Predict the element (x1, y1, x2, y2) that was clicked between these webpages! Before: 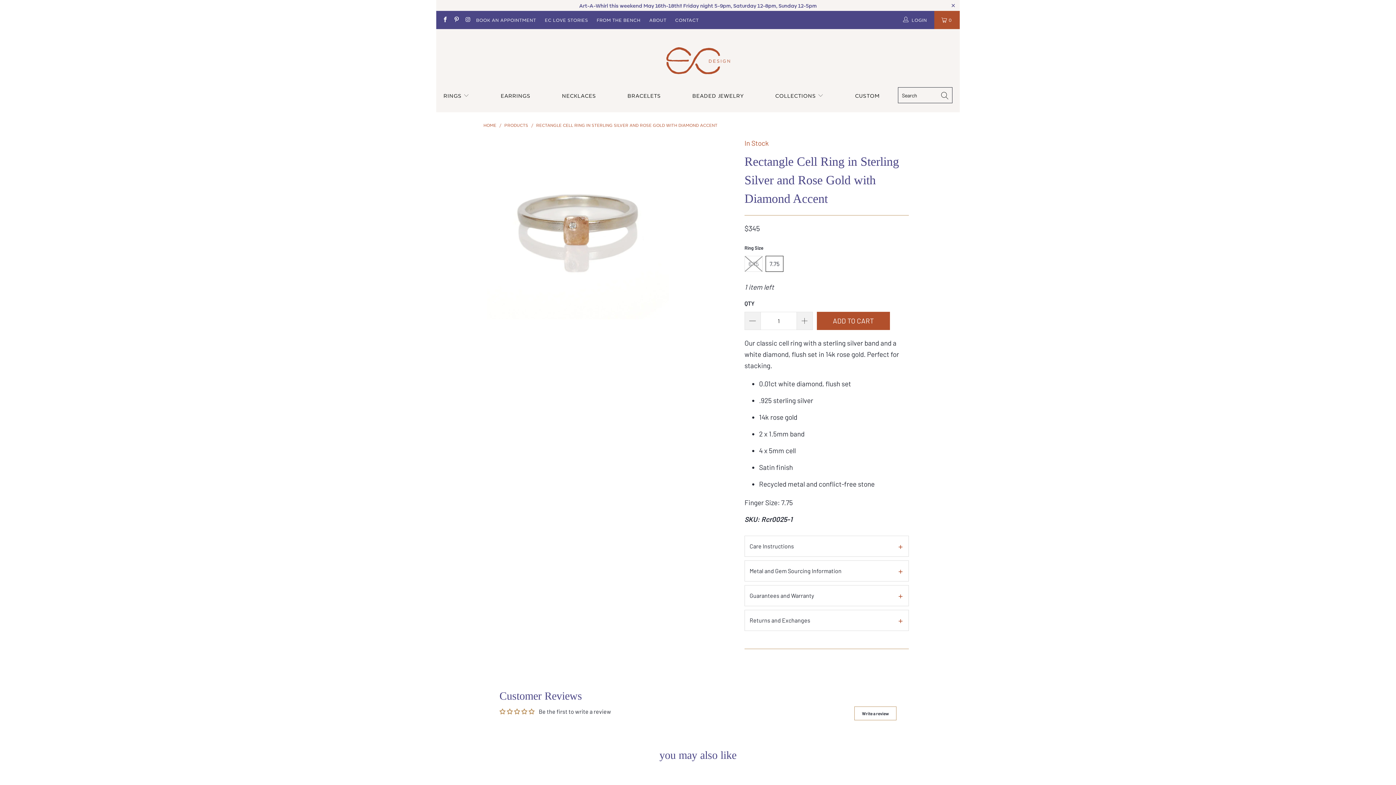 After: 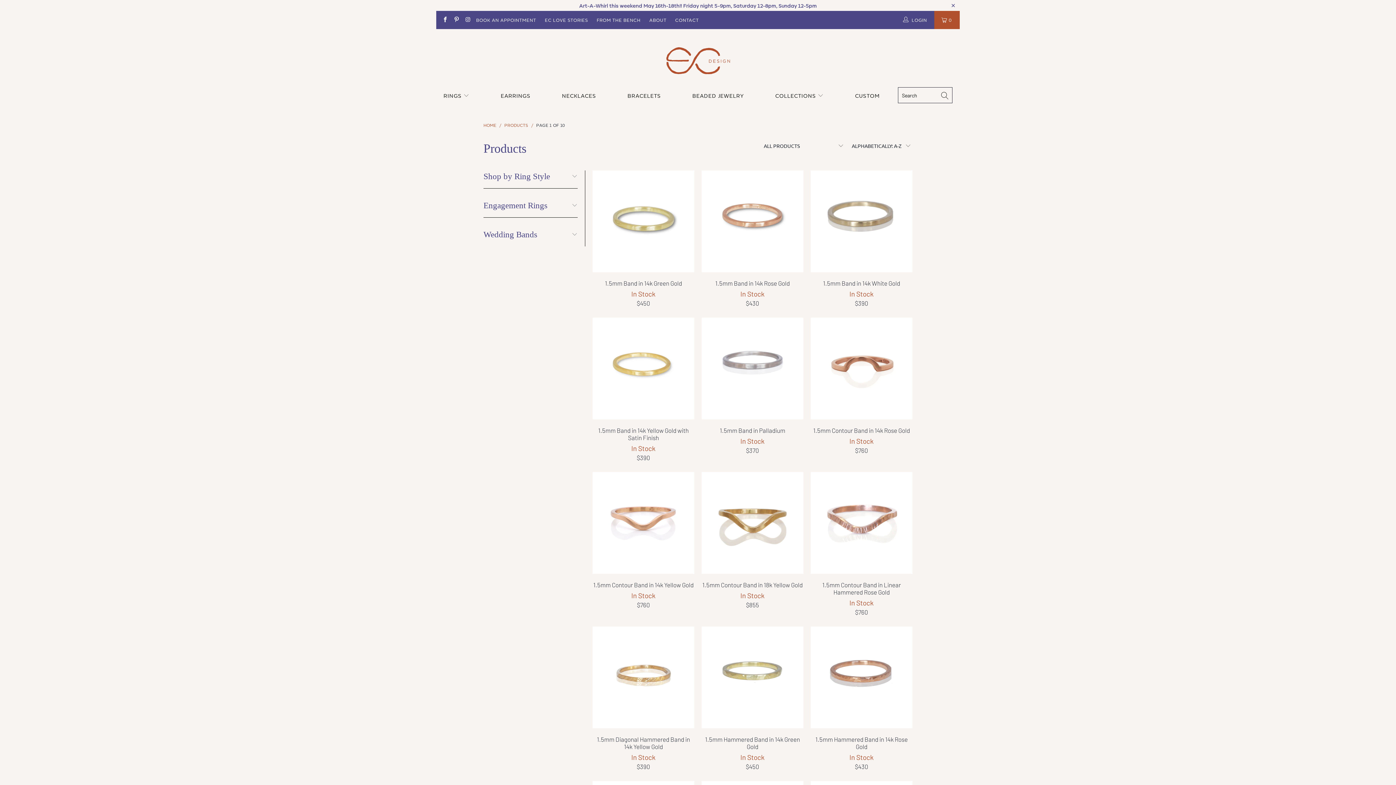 Action: bbox: (504, 122, 528, 127) label: PRODUCTS